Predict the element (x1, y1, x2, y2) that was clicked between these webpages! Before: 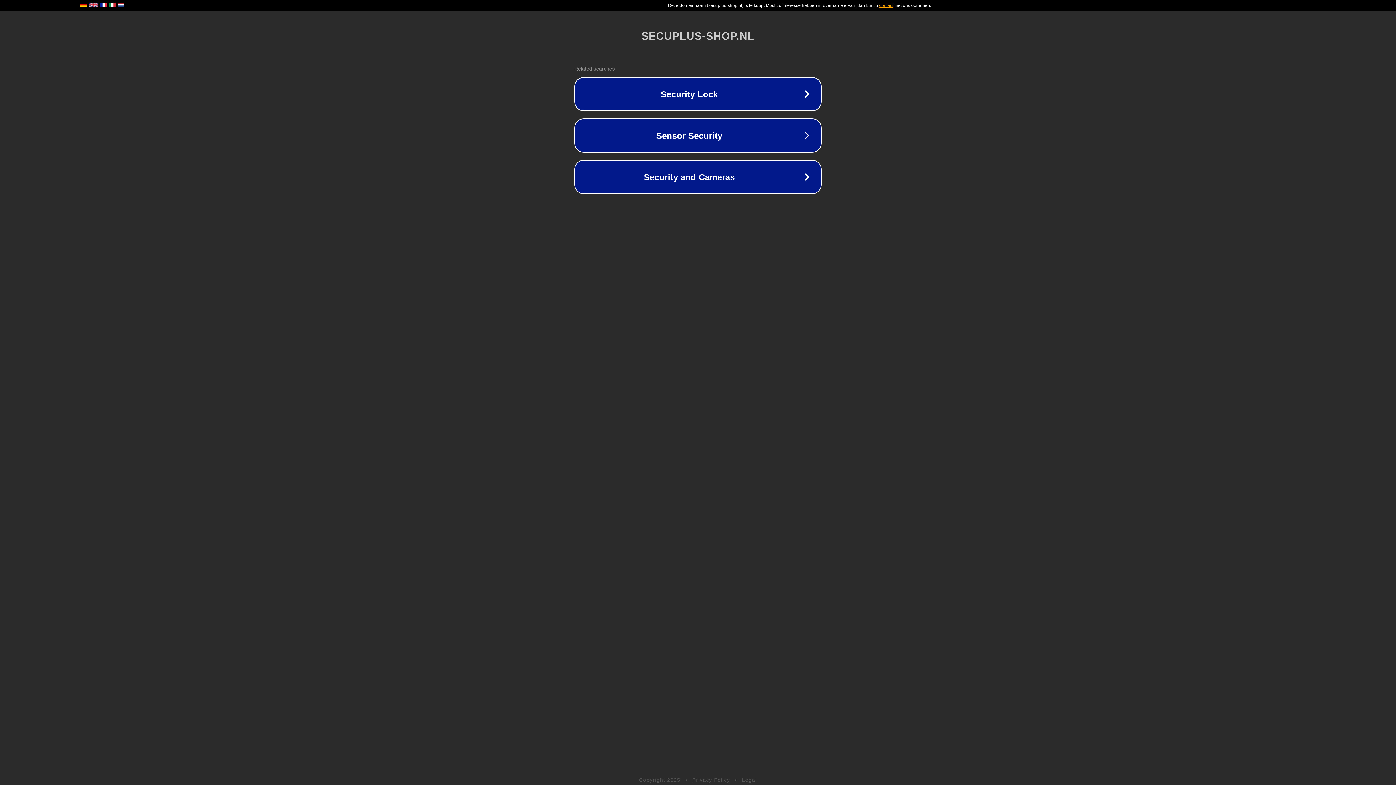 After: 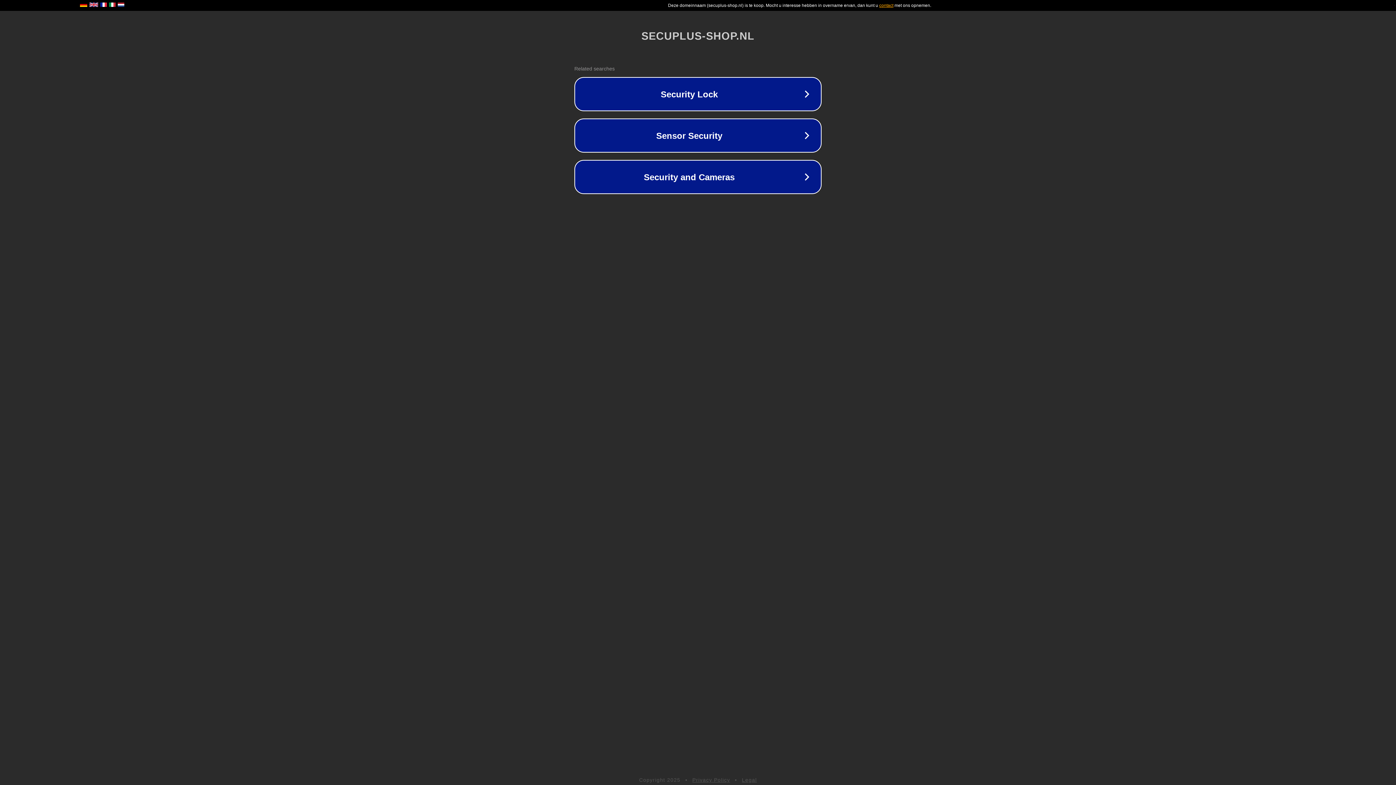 Action: bbox: (742, 777, 757, 783) label: Legal